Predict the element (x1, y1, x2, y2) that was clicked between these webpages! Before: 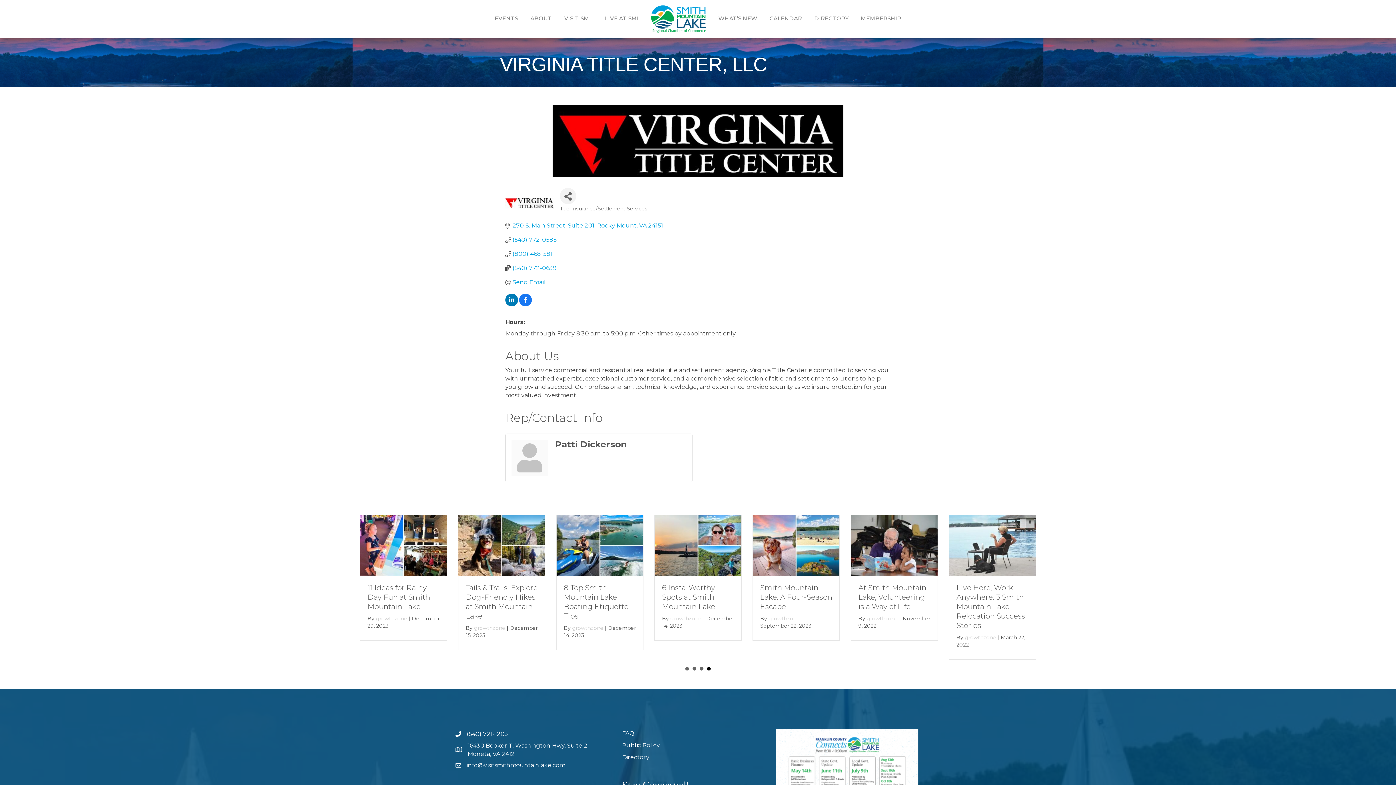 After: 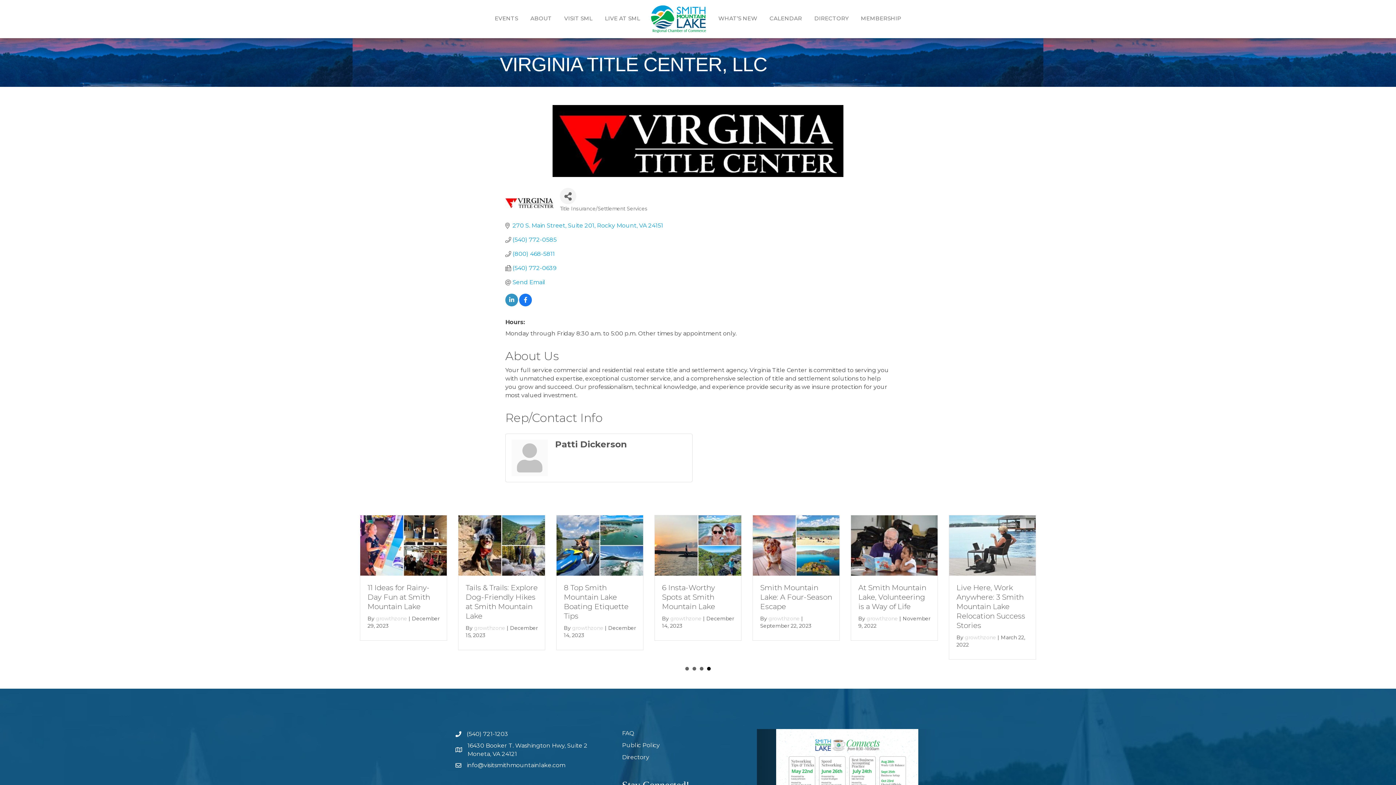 Action: bbox: (505, 297, 518, 304)